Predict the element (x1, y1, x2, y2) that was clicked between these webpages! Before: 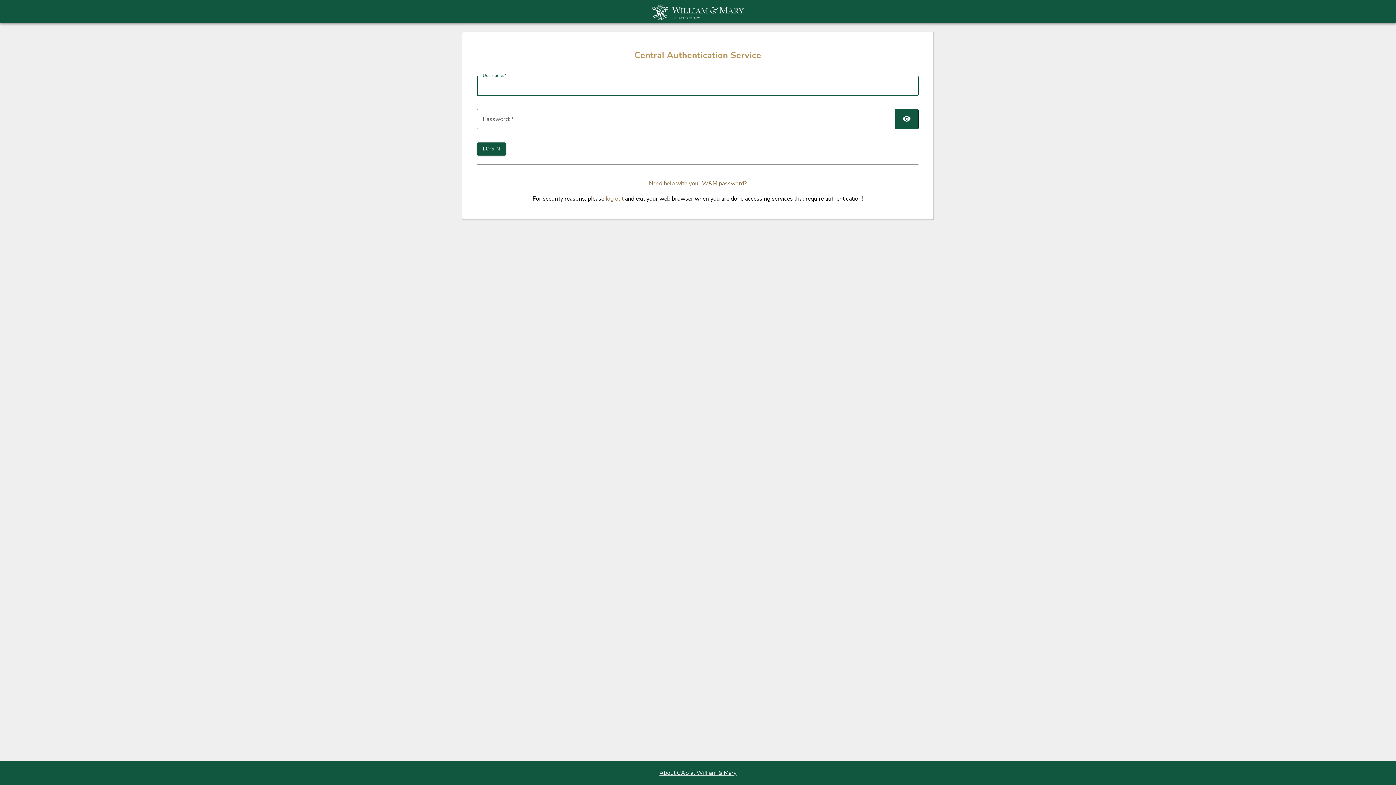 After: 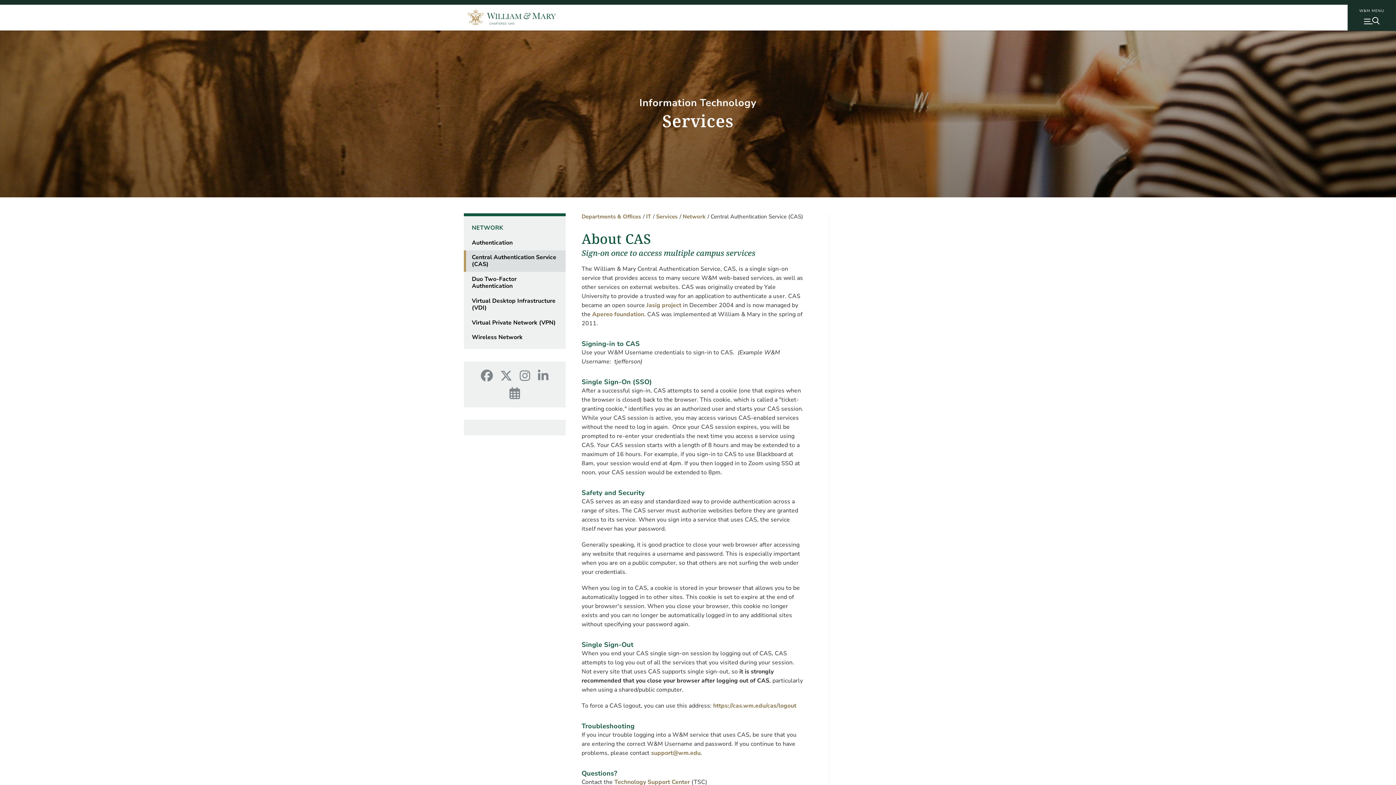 Action: bbox: (659, 769, 736, 777) label: About CAS at William & Mary